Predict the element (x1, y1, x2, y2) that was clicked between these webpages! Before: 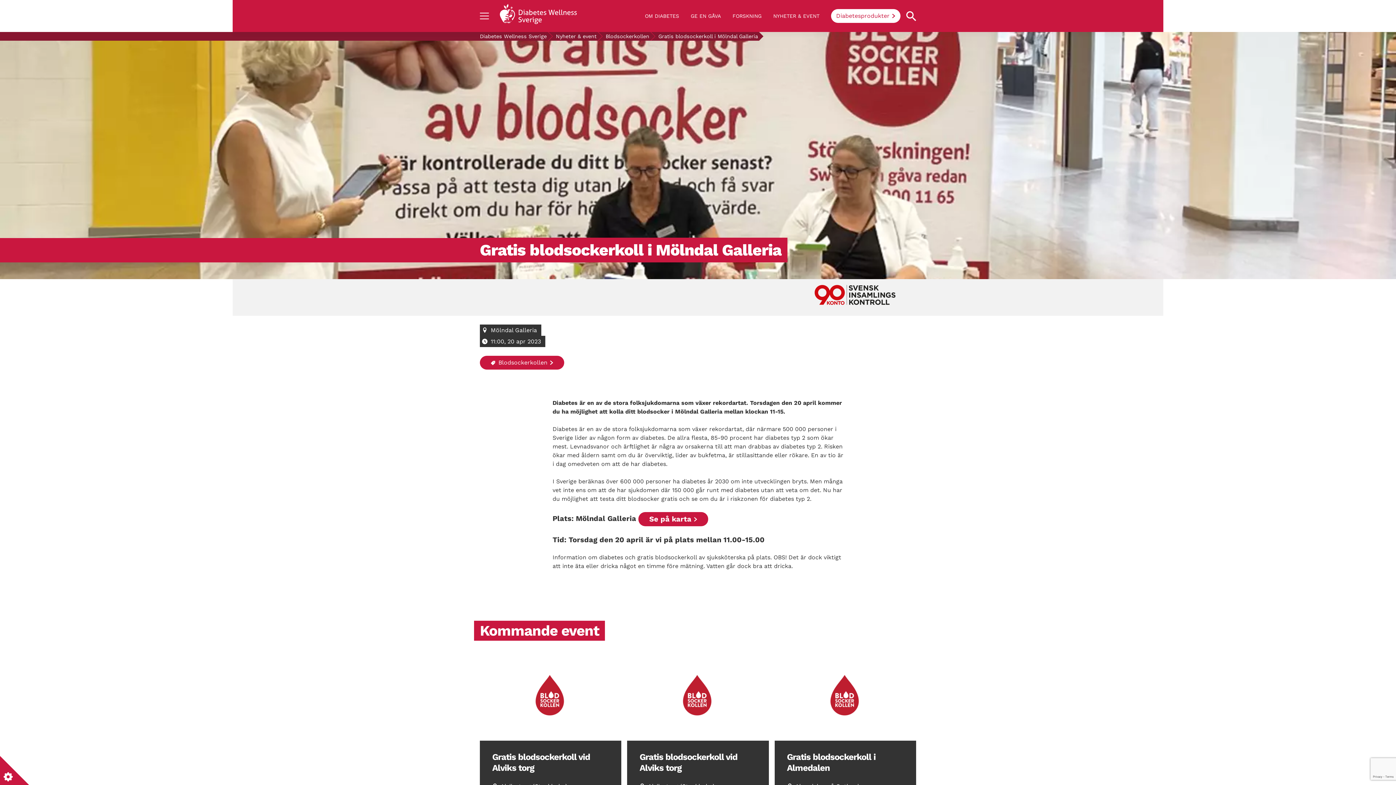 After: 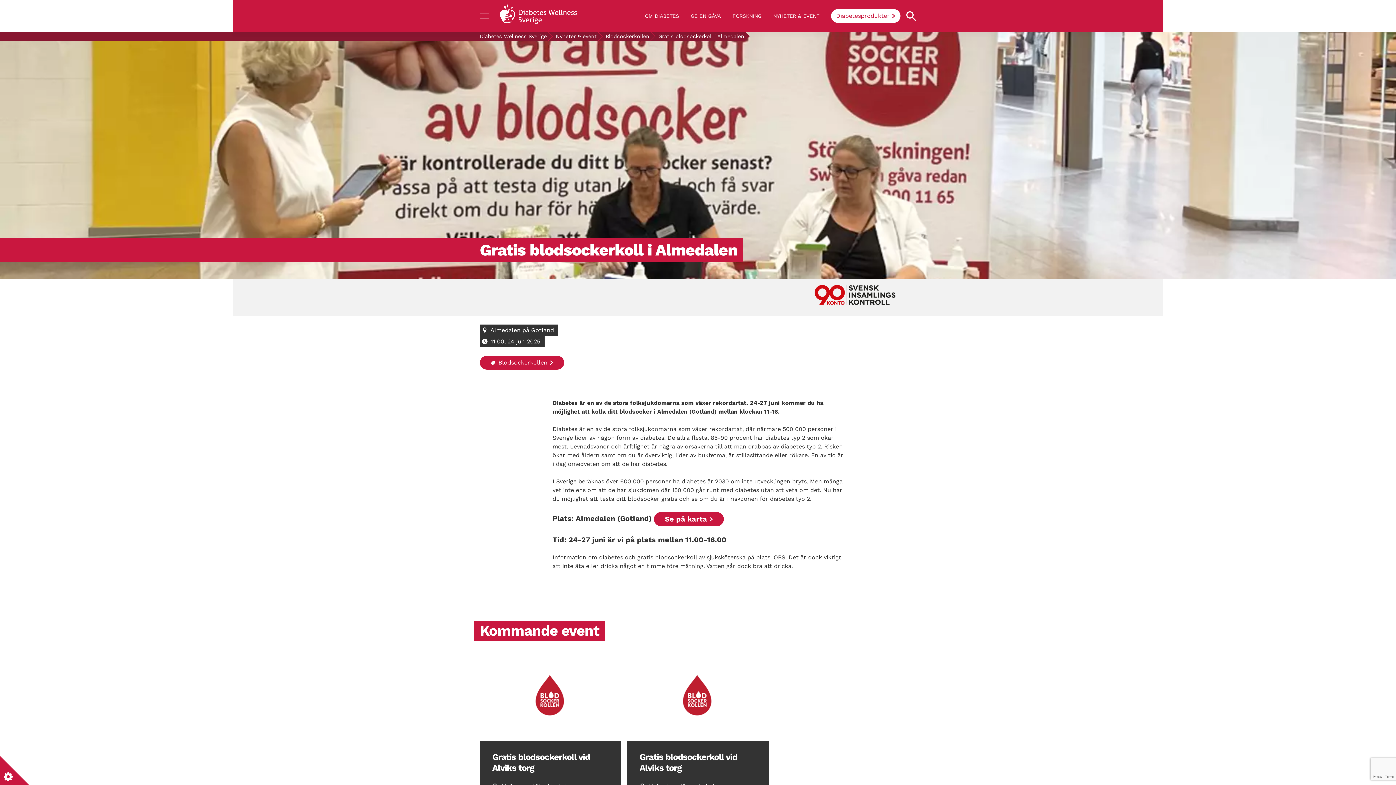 Action: label: Gratis blodsockerkoll i Almedalen bbox: (787, 752, 875, 773)